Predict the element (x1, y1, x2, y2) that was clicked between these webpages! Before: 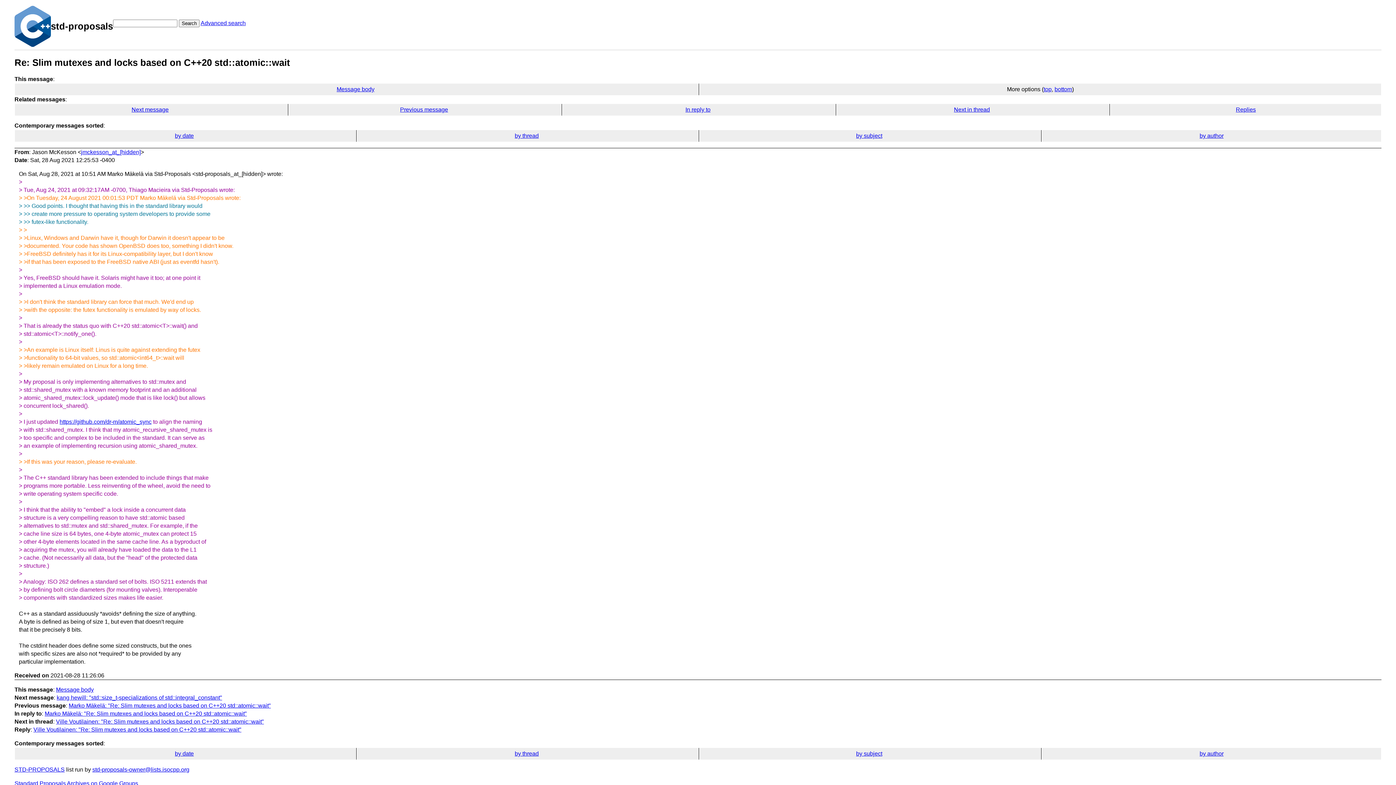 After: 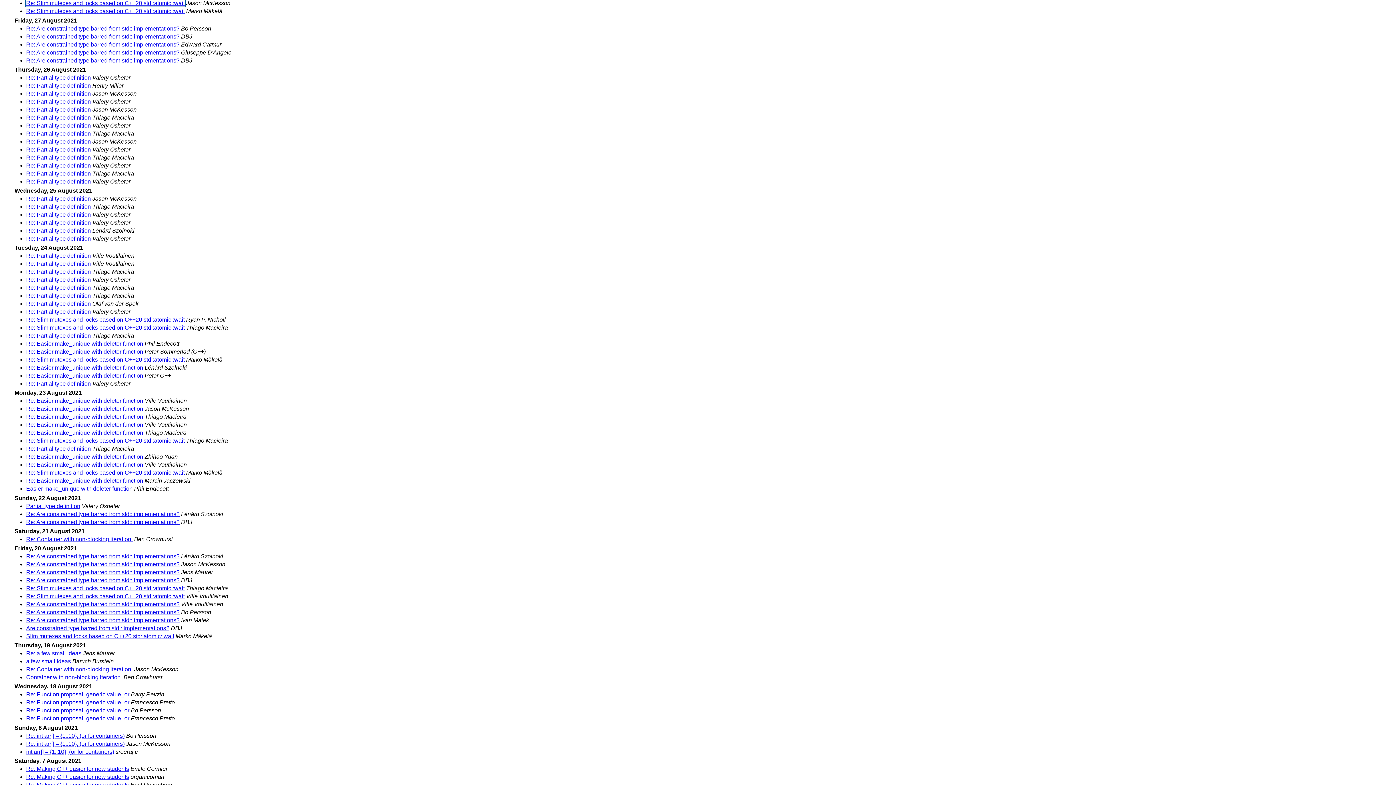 Action: label: by date bbox: (174, 750, 193, 757)